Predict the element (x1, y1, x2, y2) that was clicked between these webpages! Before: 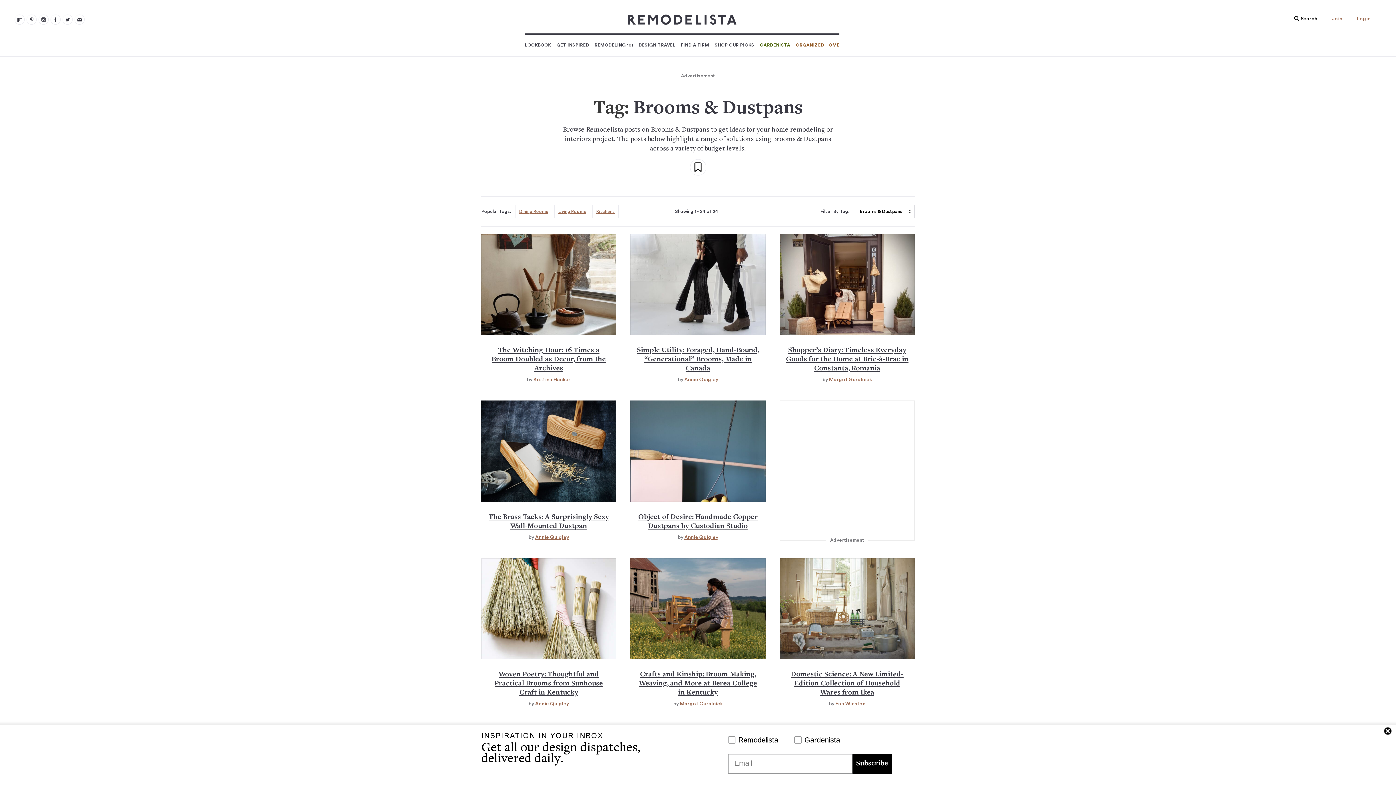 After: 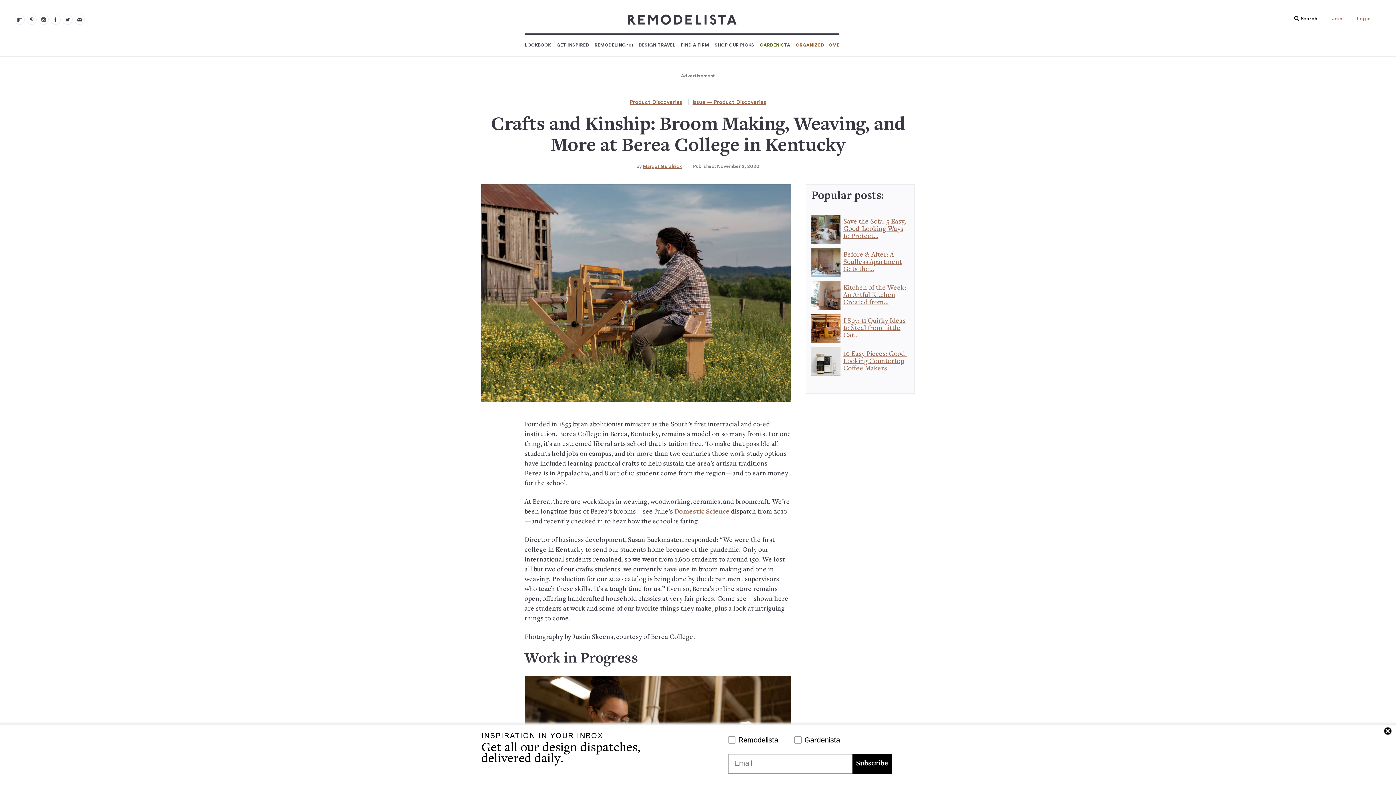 Action: bbox: (639, 671, 757, 697) label: Crafts and Kinship: Broom Making, Weaving, and More at Berea College in Kentucky